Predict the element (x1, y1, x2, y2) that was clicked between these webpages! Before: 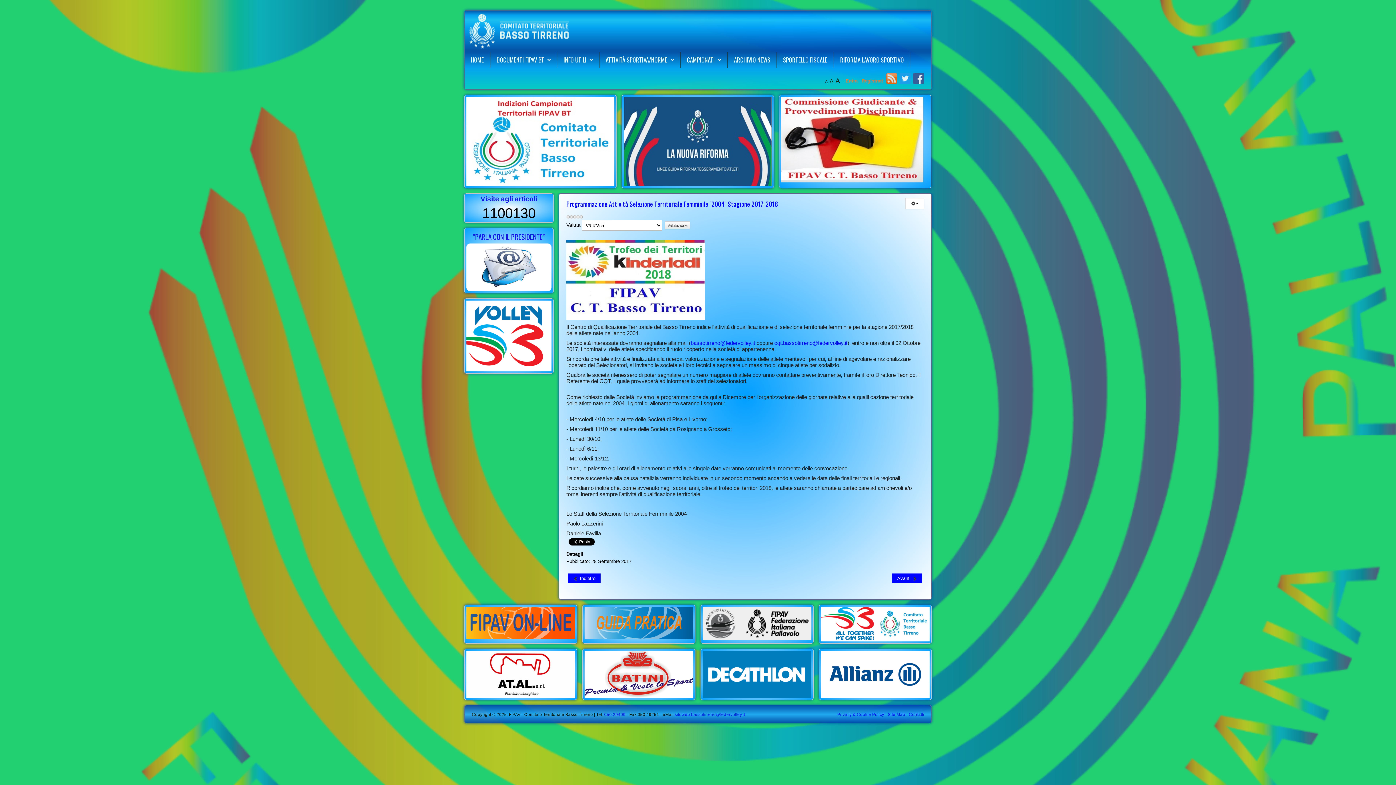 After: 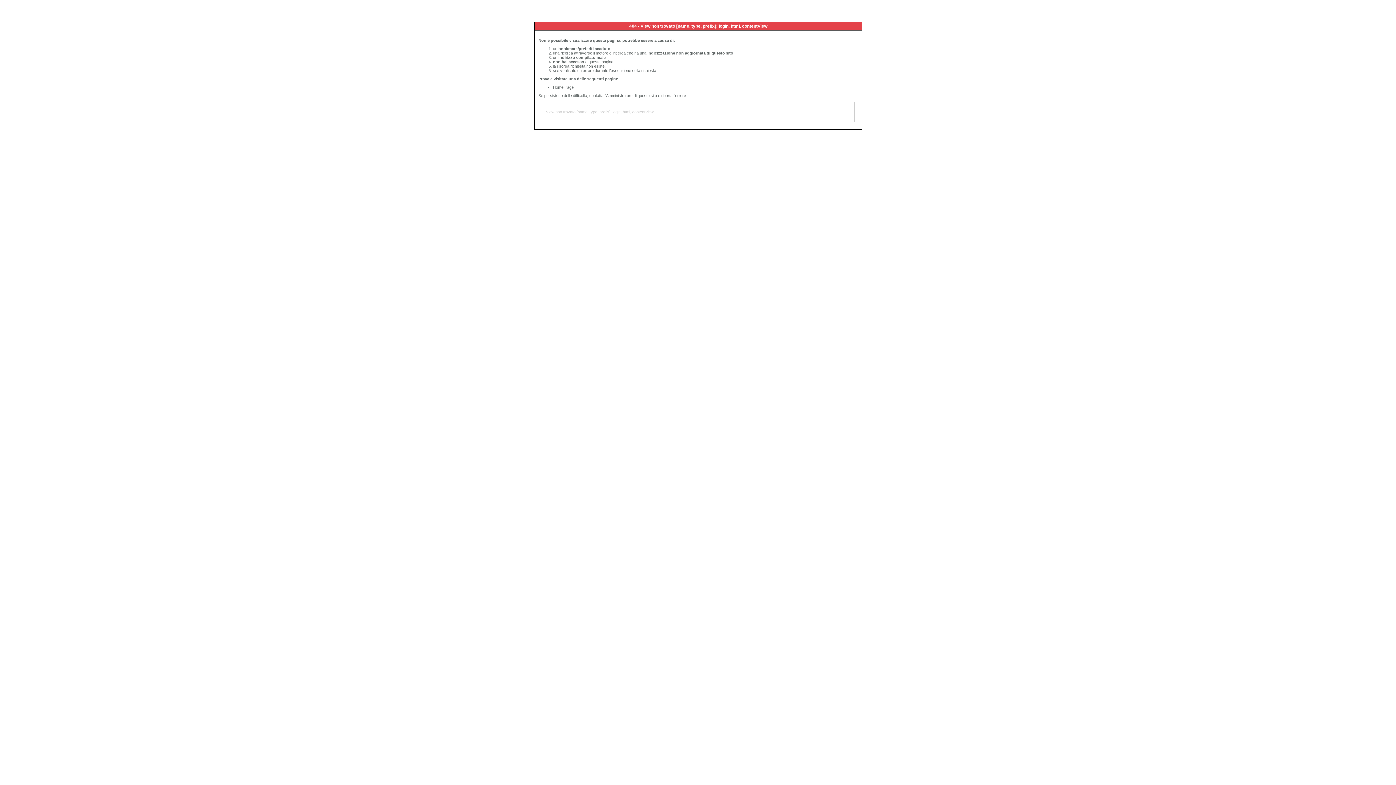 Action: bbox: (845, 78, 859, 83) label: Entra 